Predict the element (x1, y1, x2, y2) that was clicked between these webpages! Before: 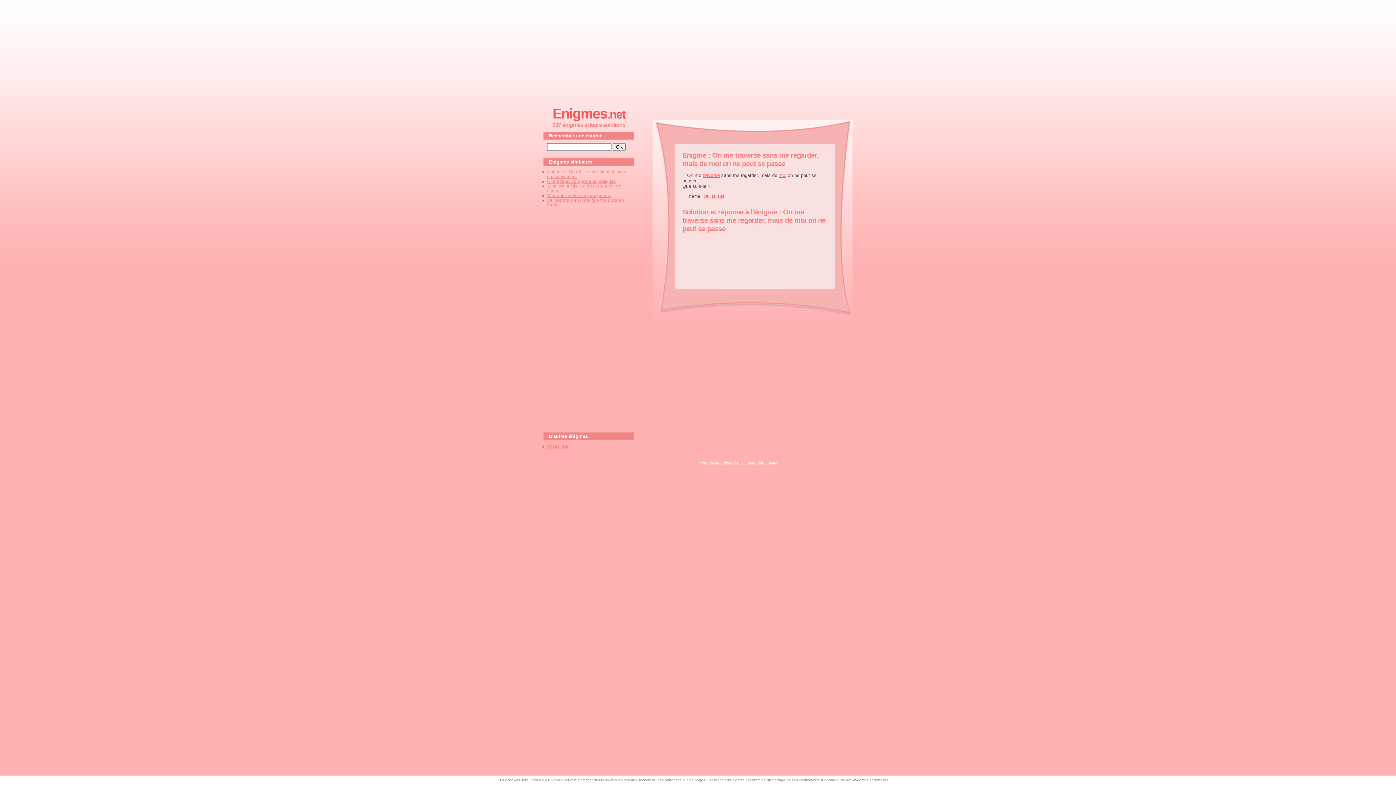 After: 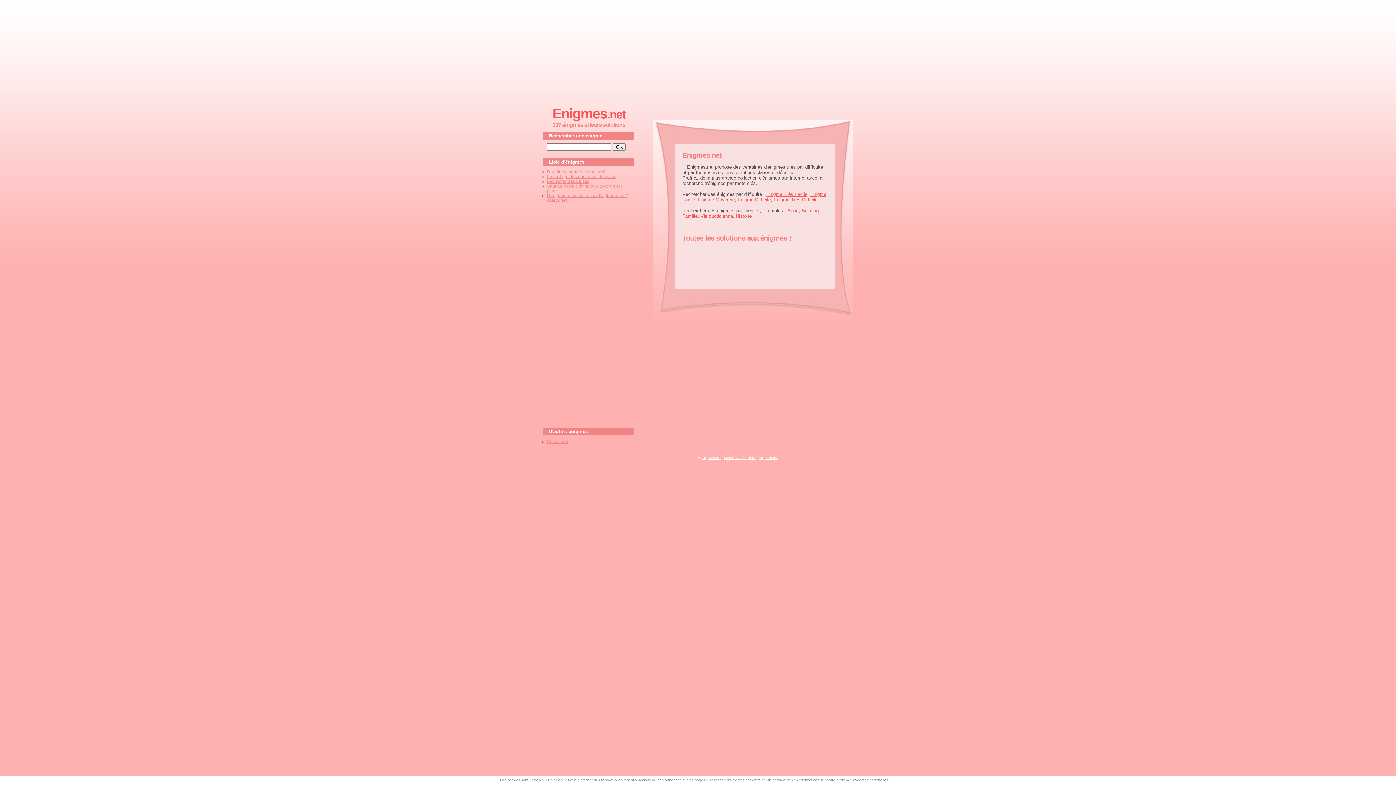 Action: bbox: (552, 105, 625, 121) label: Enigmes.net